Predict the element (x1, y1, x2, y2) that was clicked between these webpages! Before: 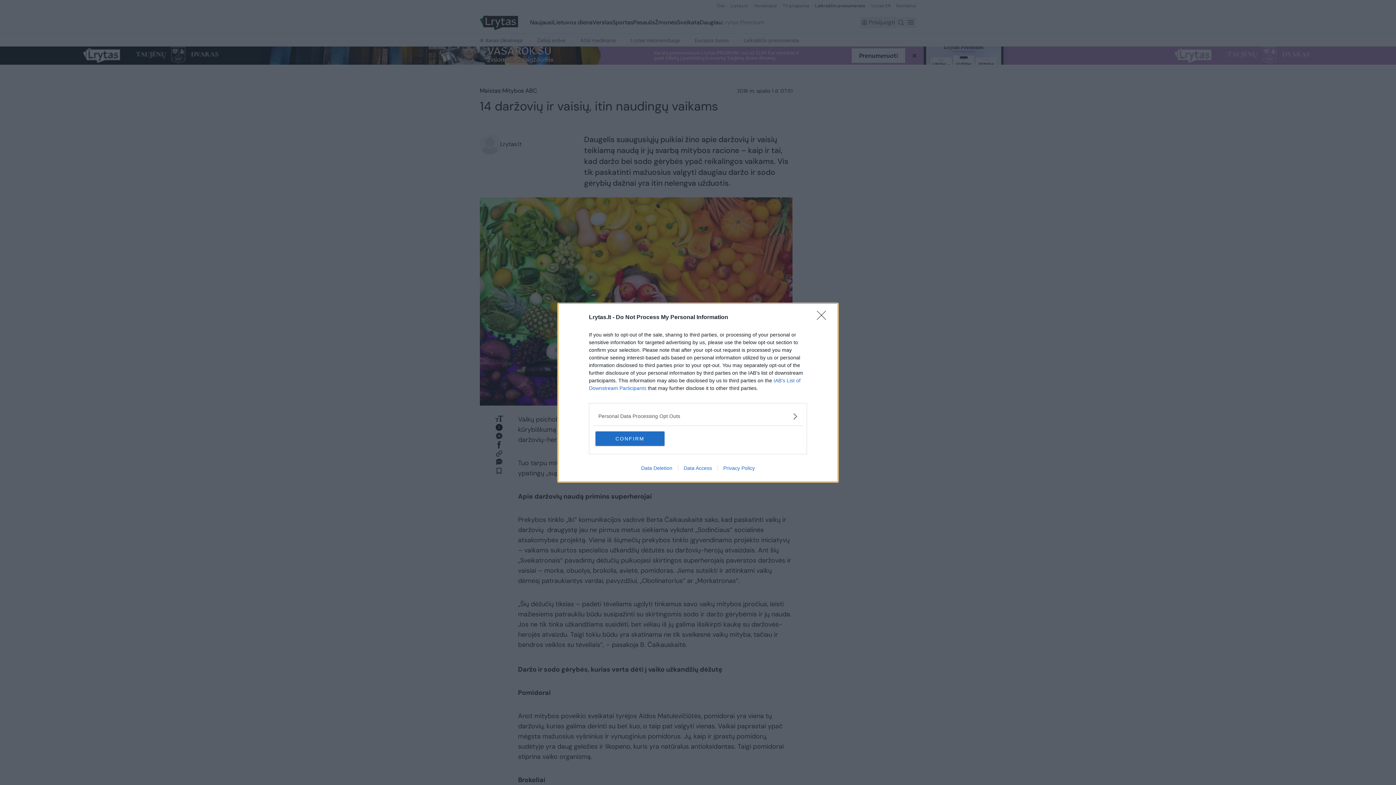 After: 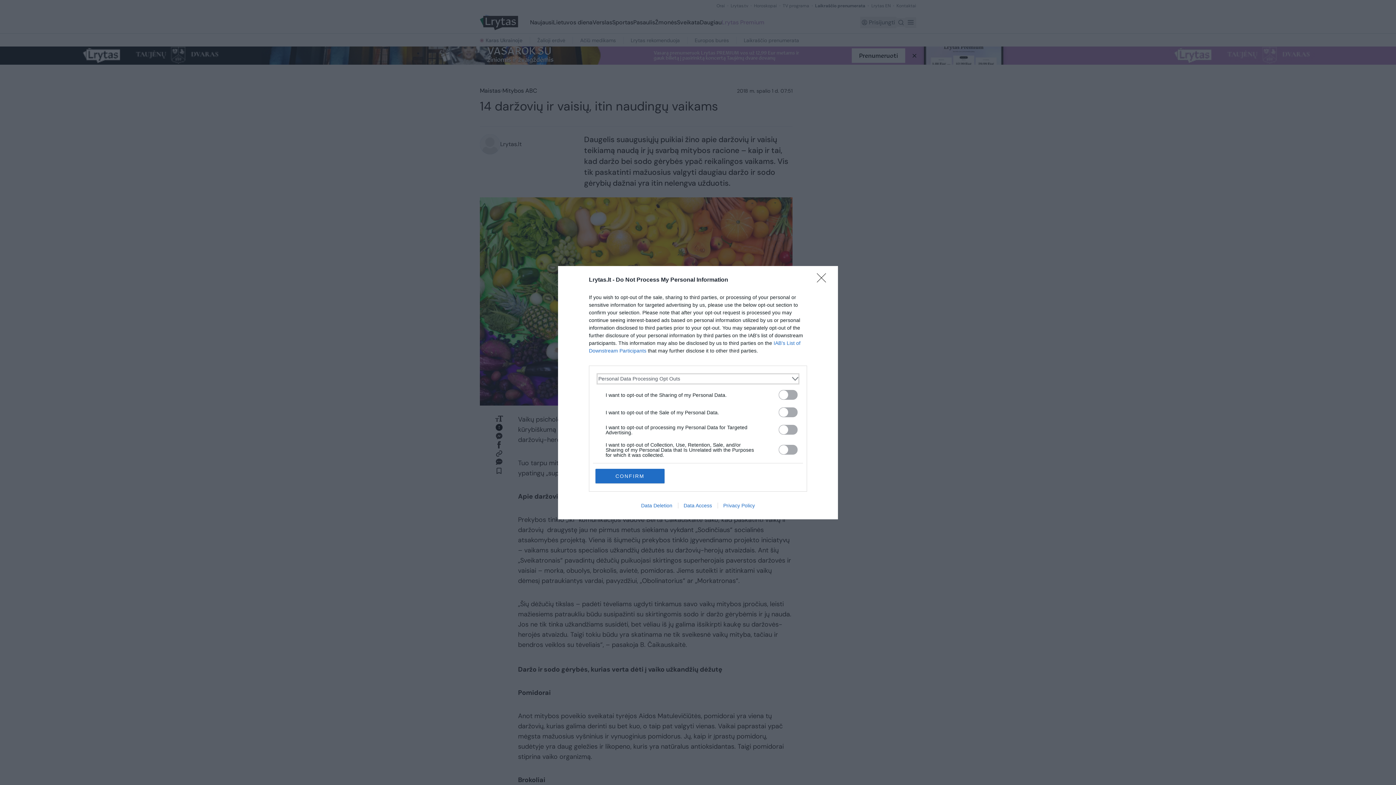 Action: label: Opt-Outs bbox: (598, 412, 797, 420)